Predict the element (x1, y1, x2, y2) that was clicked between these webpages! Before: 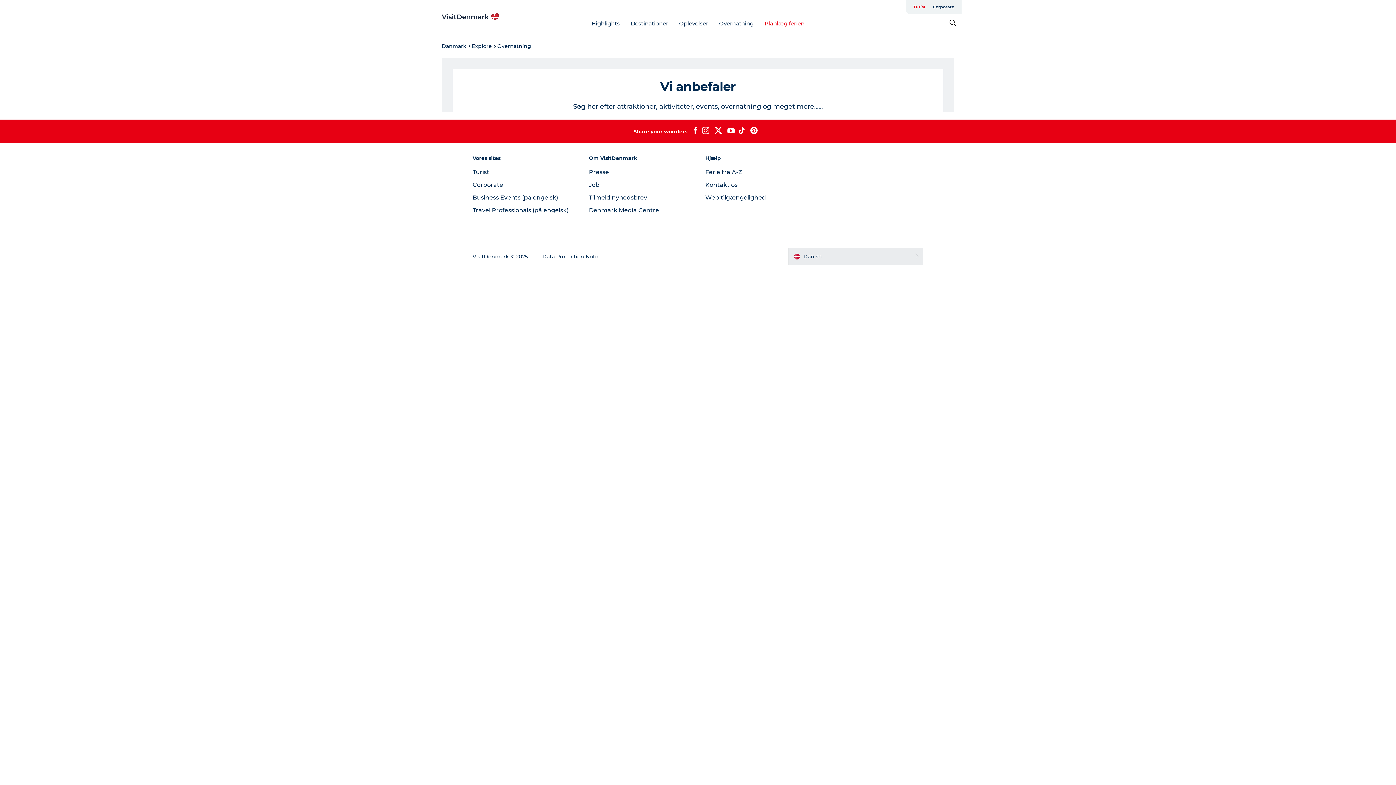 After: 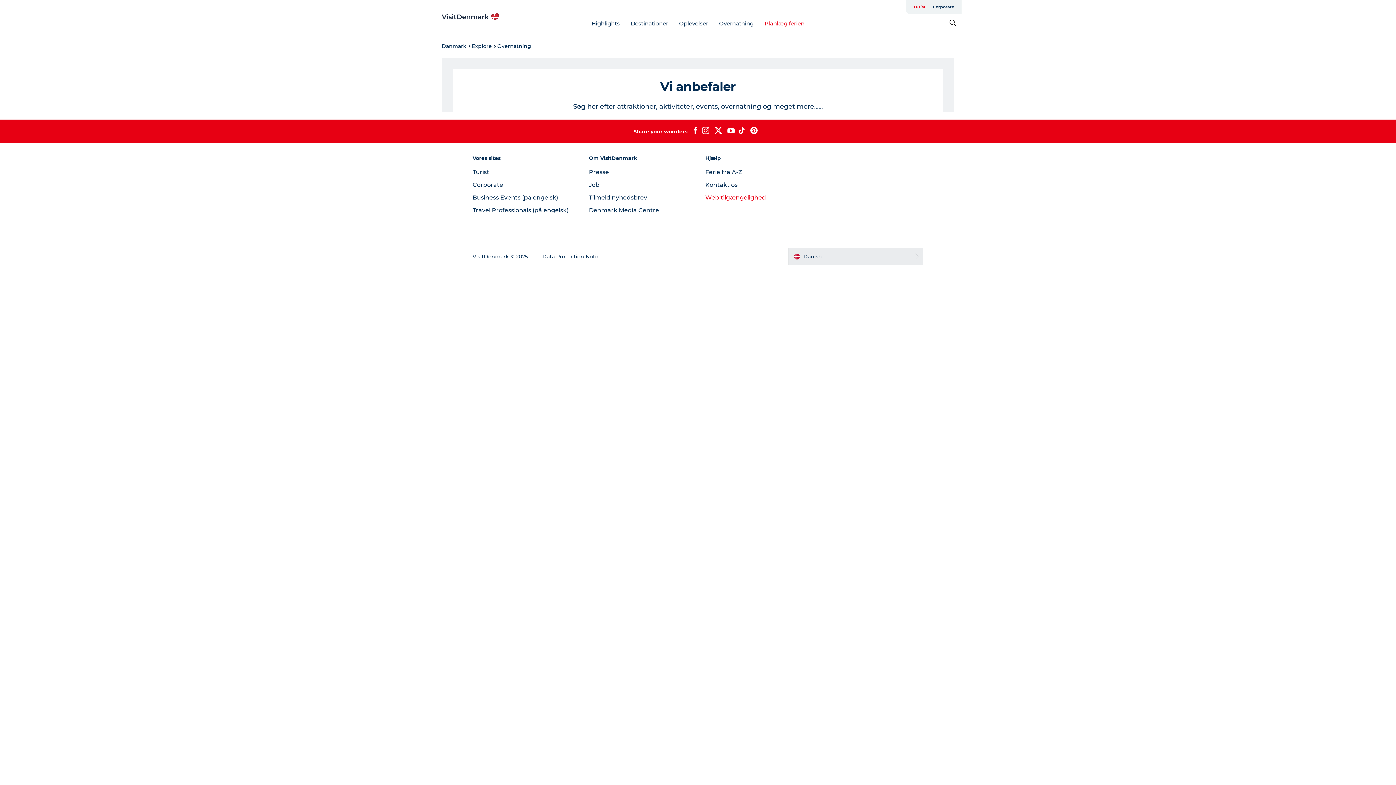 Action: bbox: (705, 194, 766, 200) label: Web tilgængelighed